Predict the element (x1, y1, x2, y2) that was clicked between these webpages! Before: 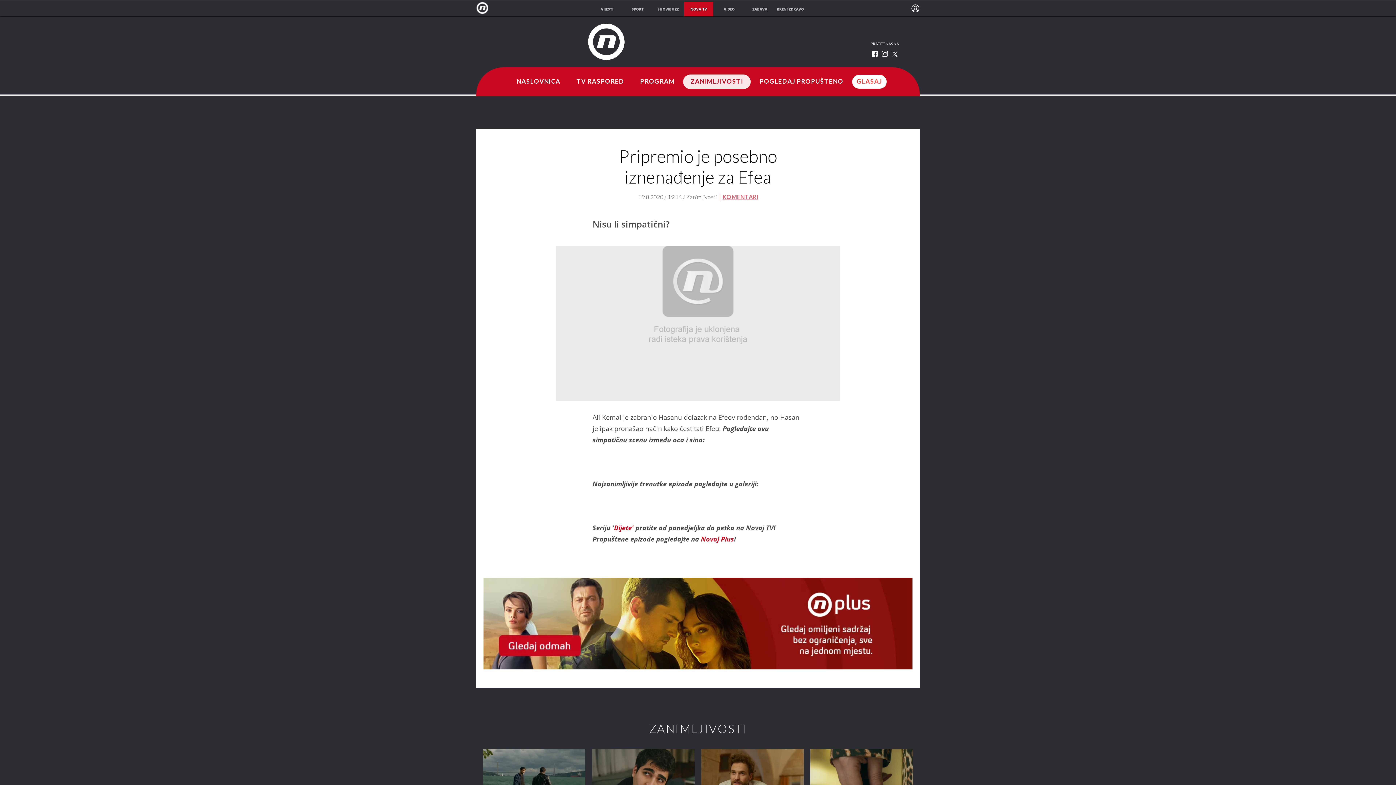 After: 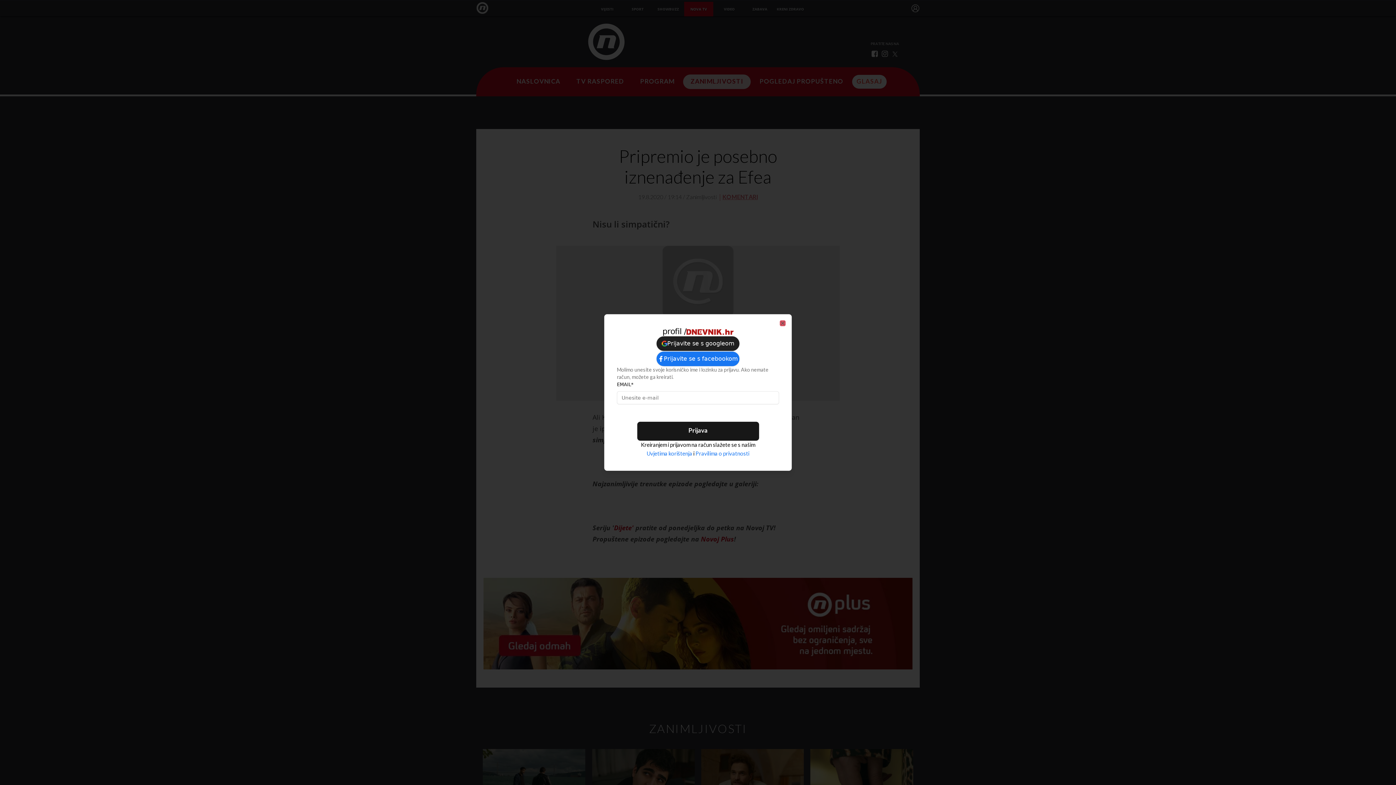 Action: bbox: (911, 3, 920, 12)